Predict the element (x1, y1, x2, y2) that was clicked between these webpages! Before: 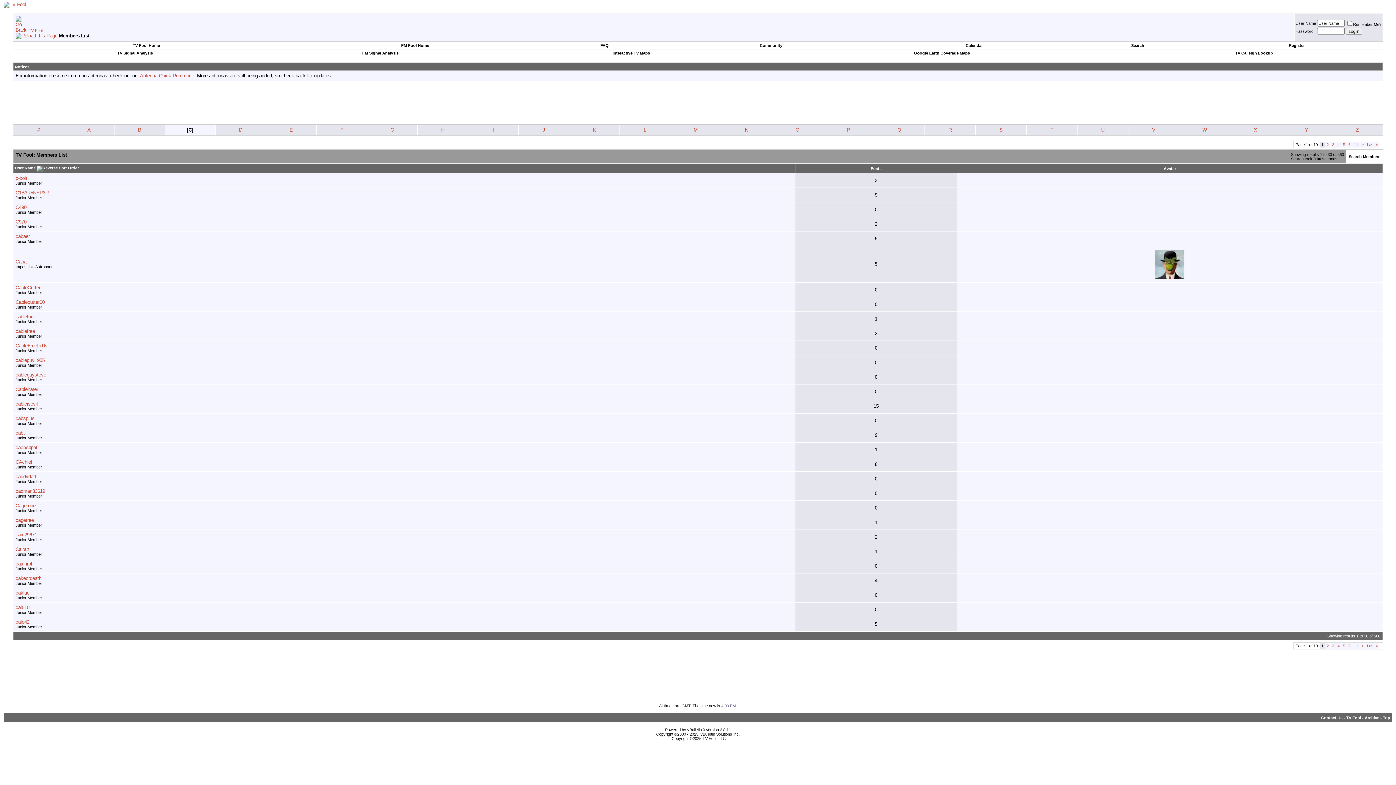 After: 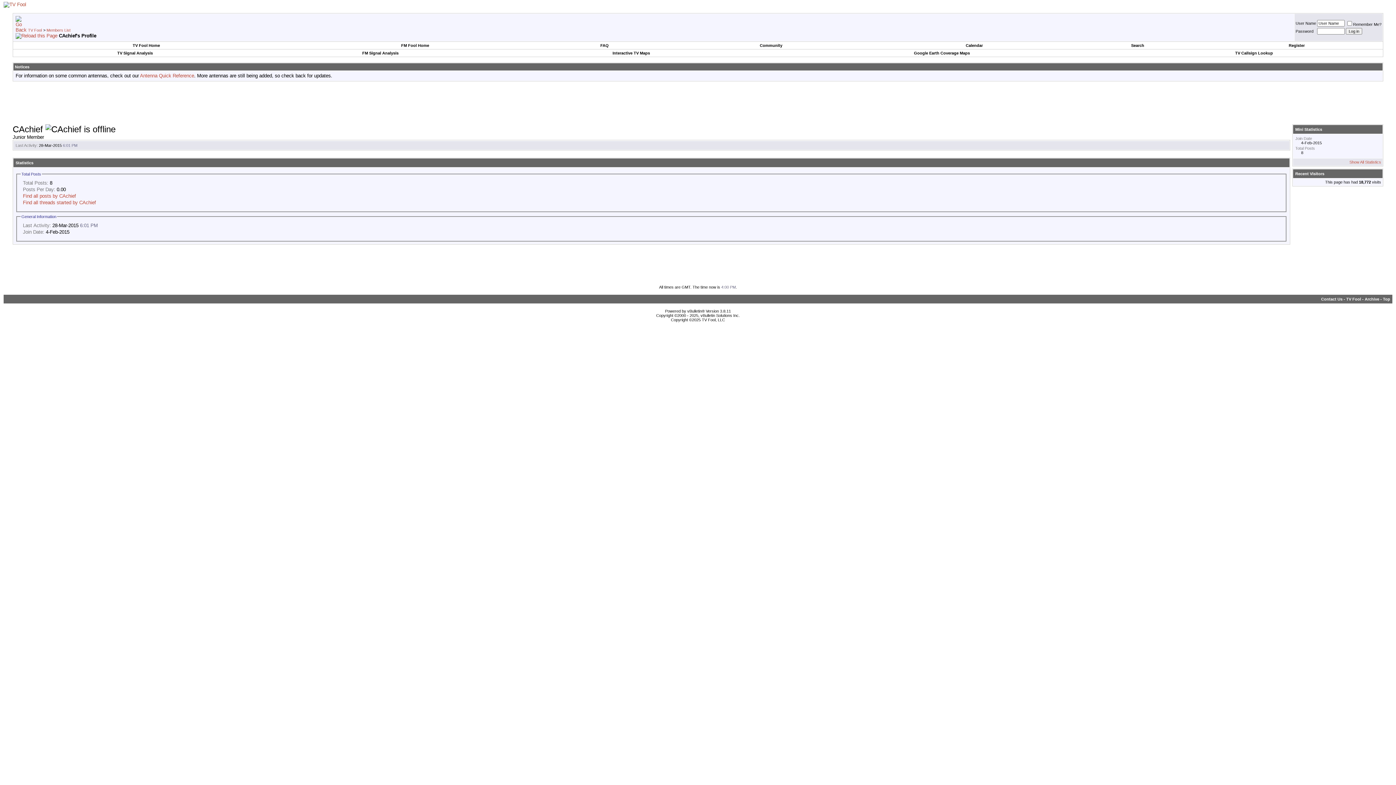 Action: label: CAchief bbox: (15, 459, 32, 465)